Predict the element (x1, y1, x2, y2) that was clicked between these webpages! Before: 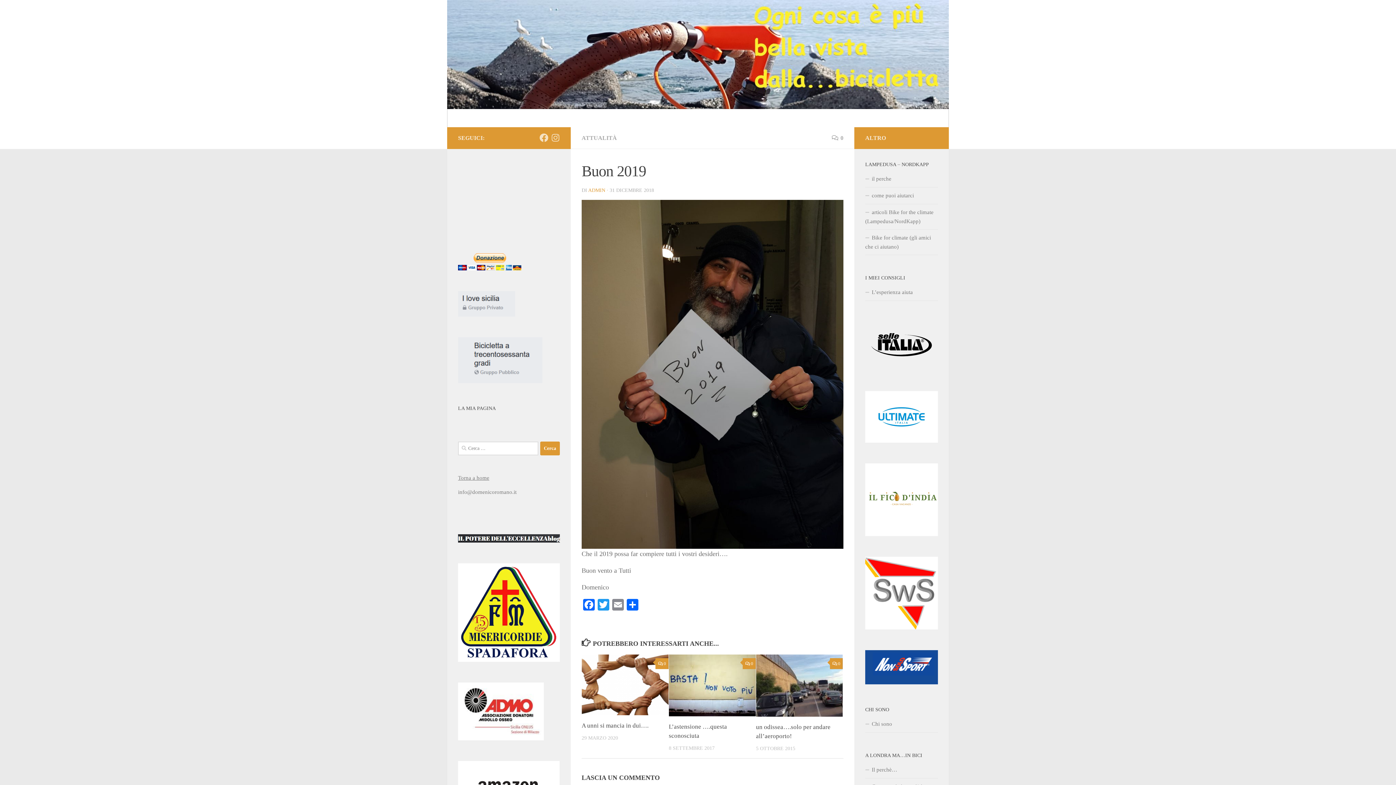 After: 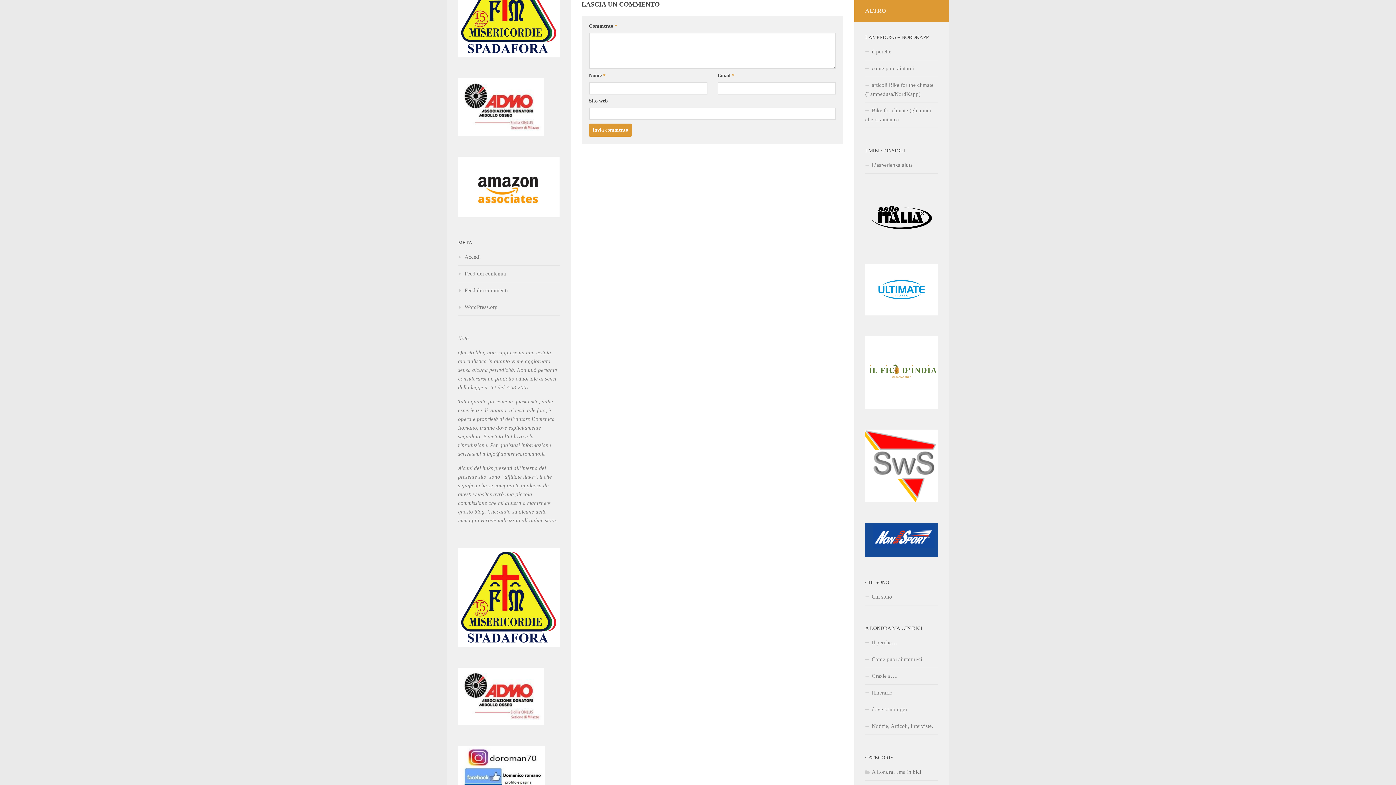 Action: bbox: (742, 658, 755, 669) label: 0